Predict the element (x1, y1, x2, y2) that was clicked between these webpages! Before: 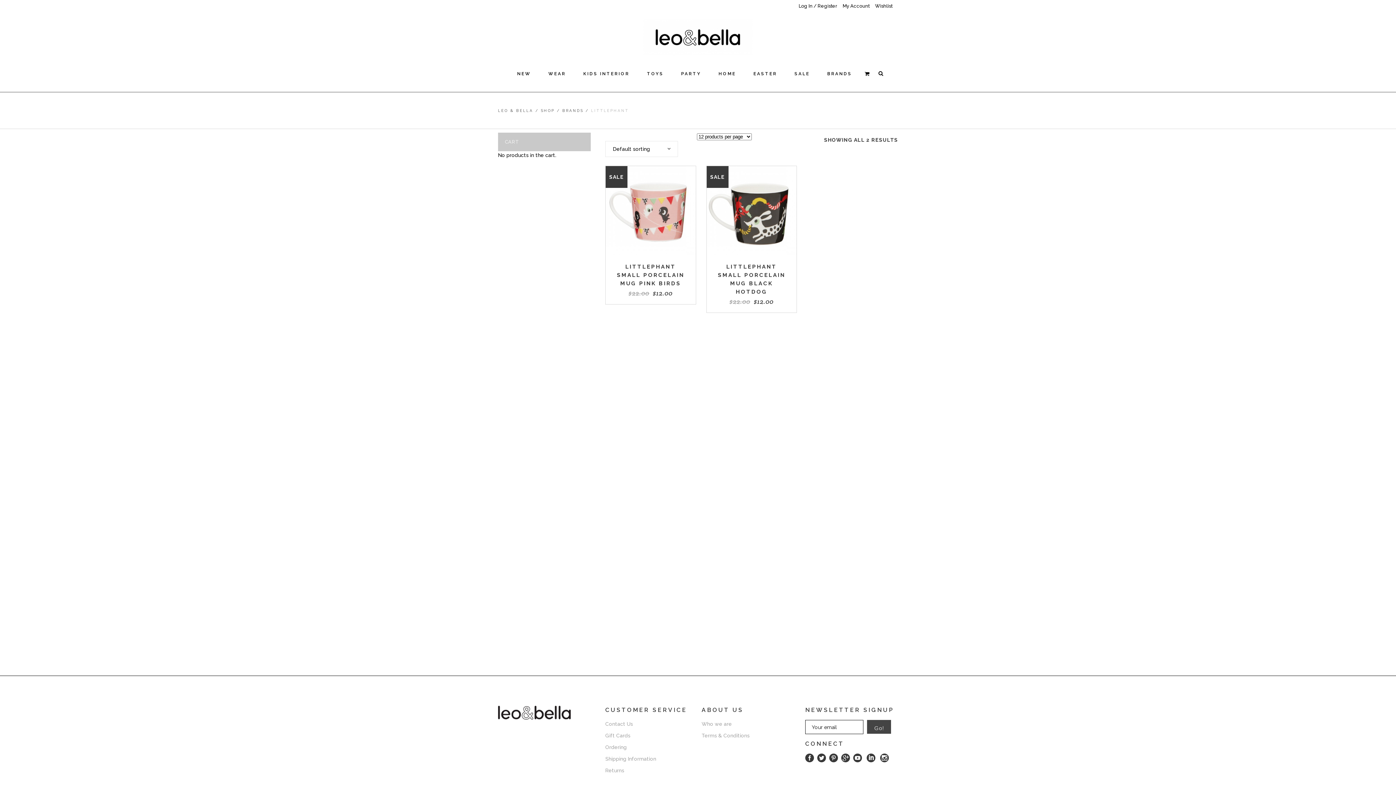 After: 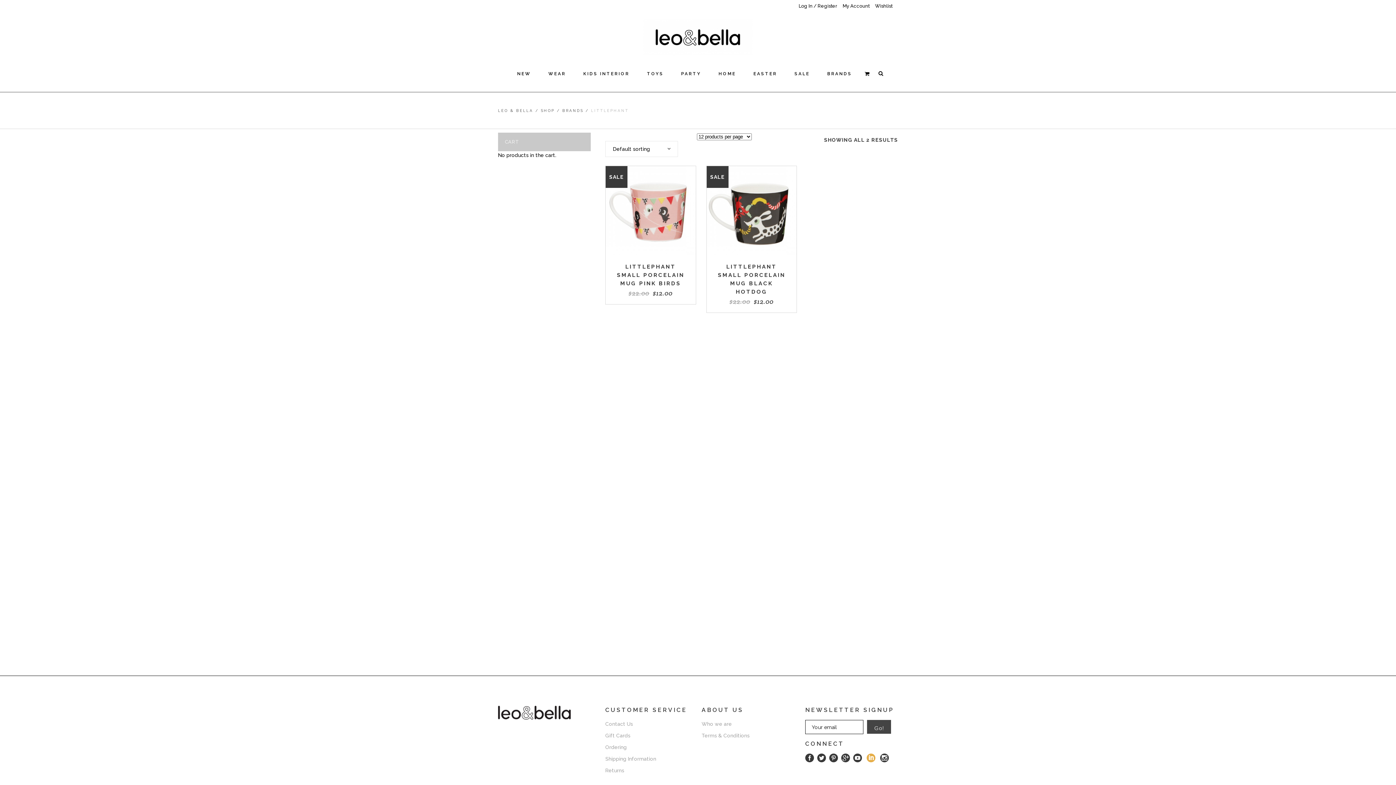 Action: bbox: (866, 757, 875, 763)